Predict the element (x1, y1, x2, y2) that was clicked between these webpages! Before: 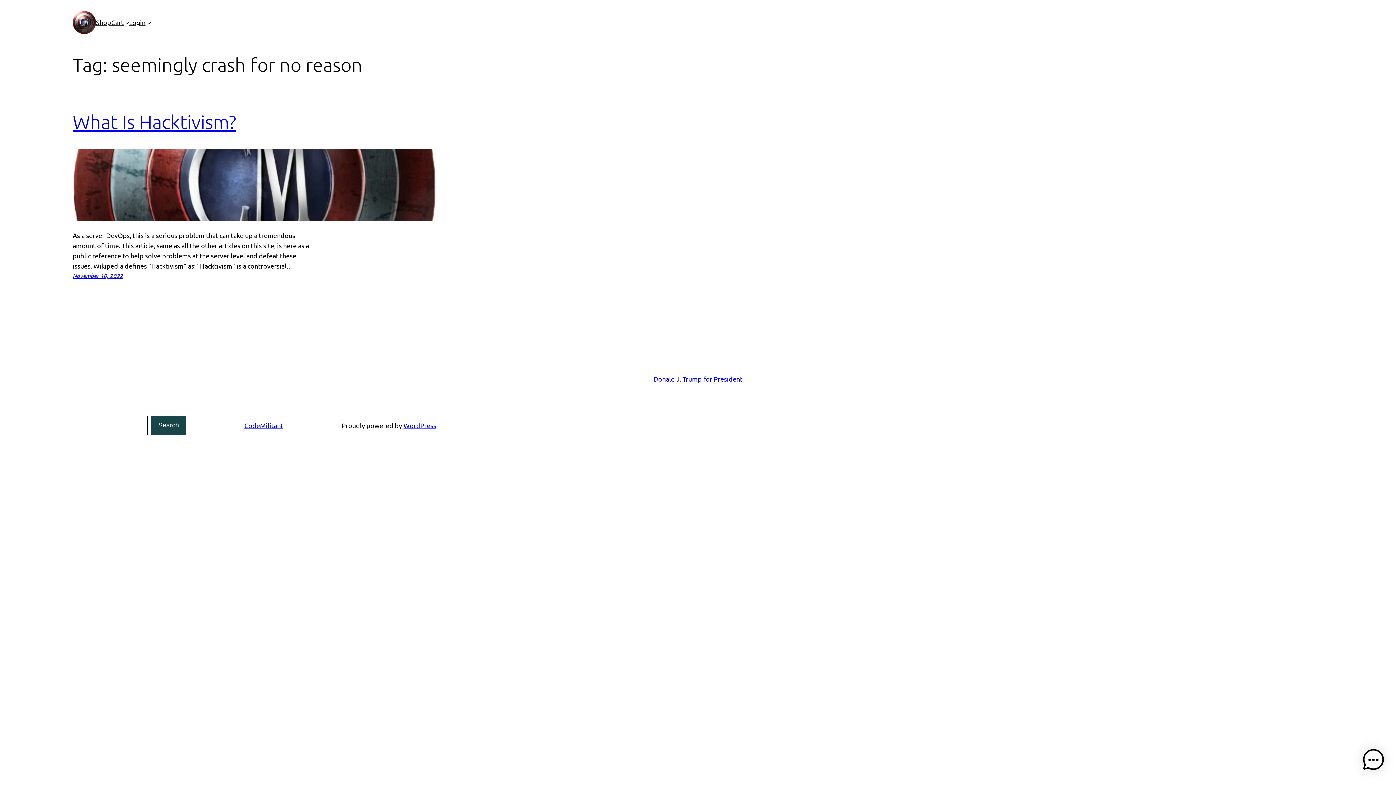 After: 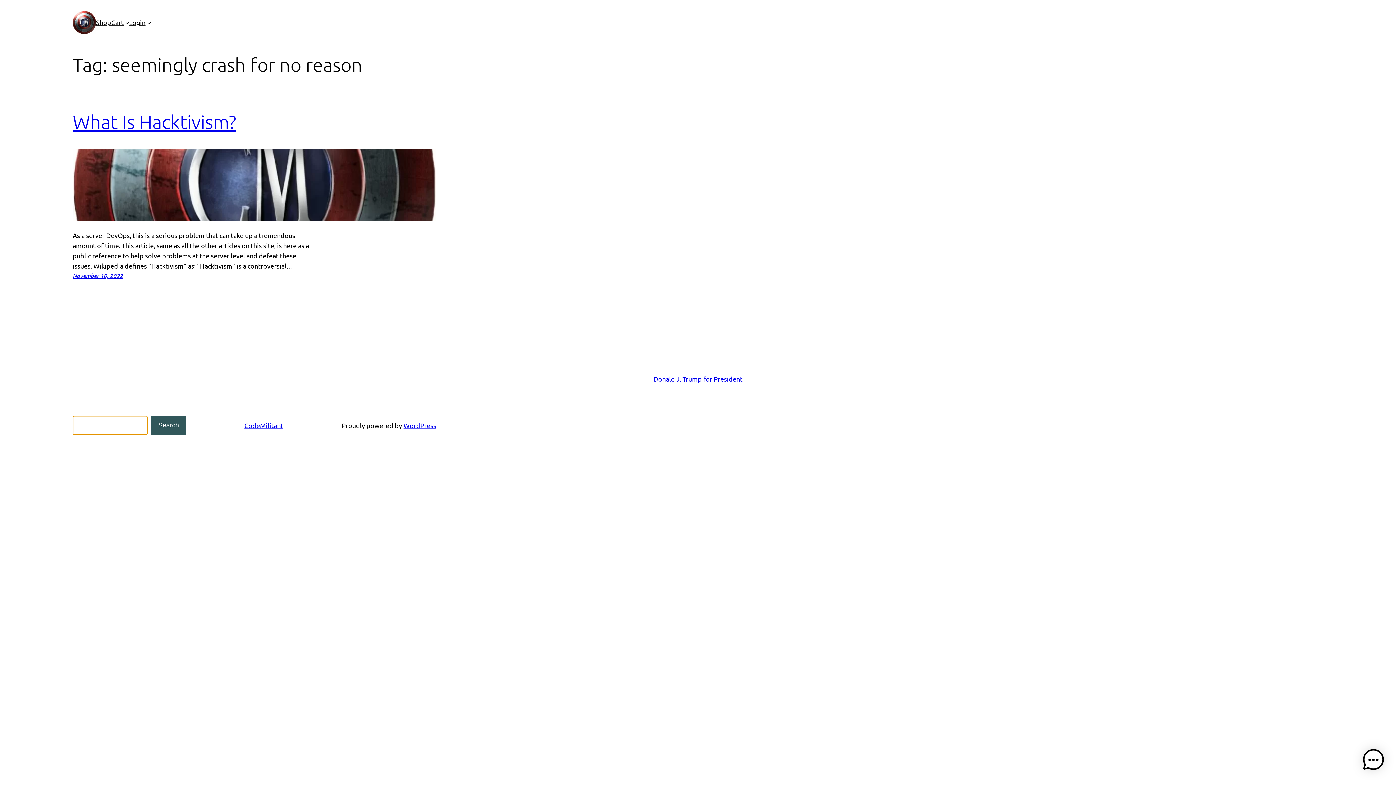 Action: label: Search bbox: (151, 416, 186, 435)